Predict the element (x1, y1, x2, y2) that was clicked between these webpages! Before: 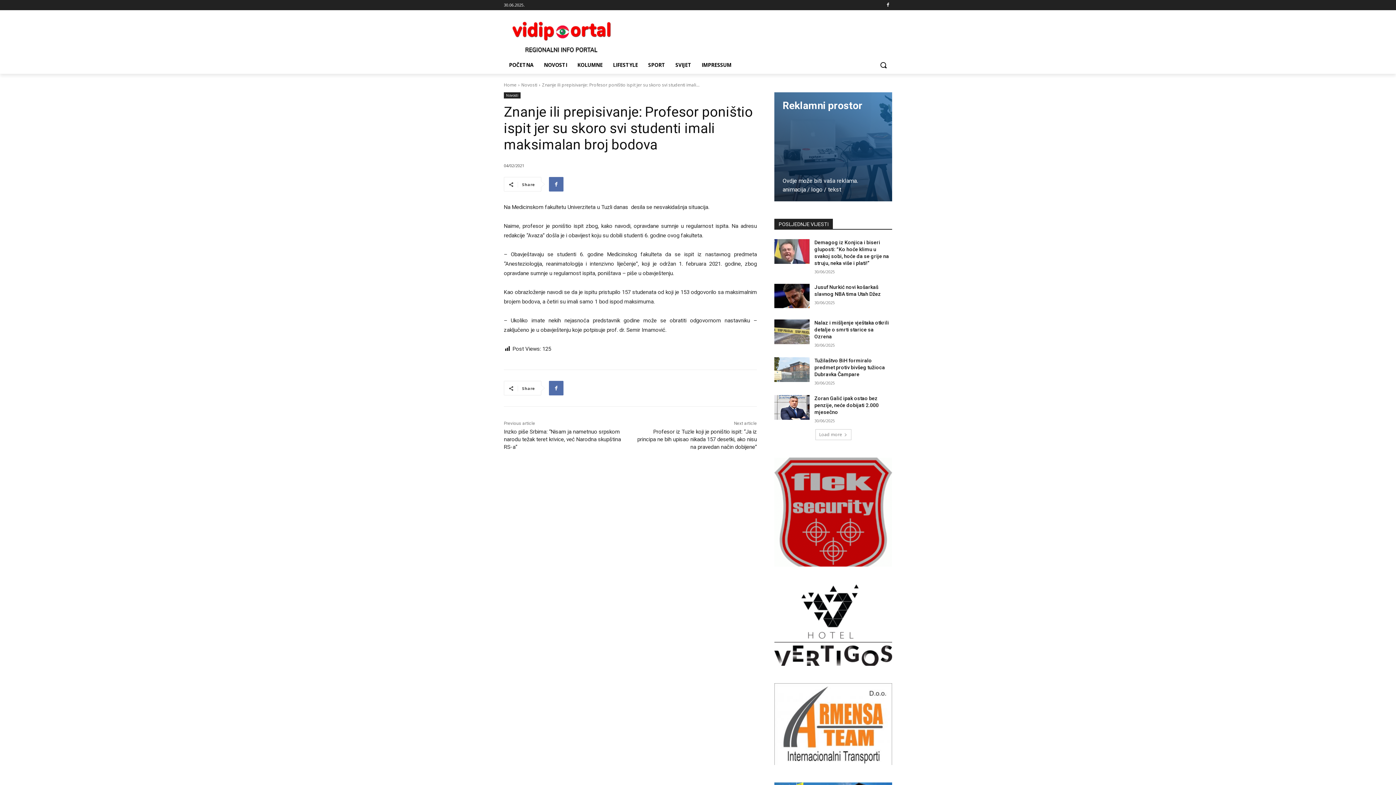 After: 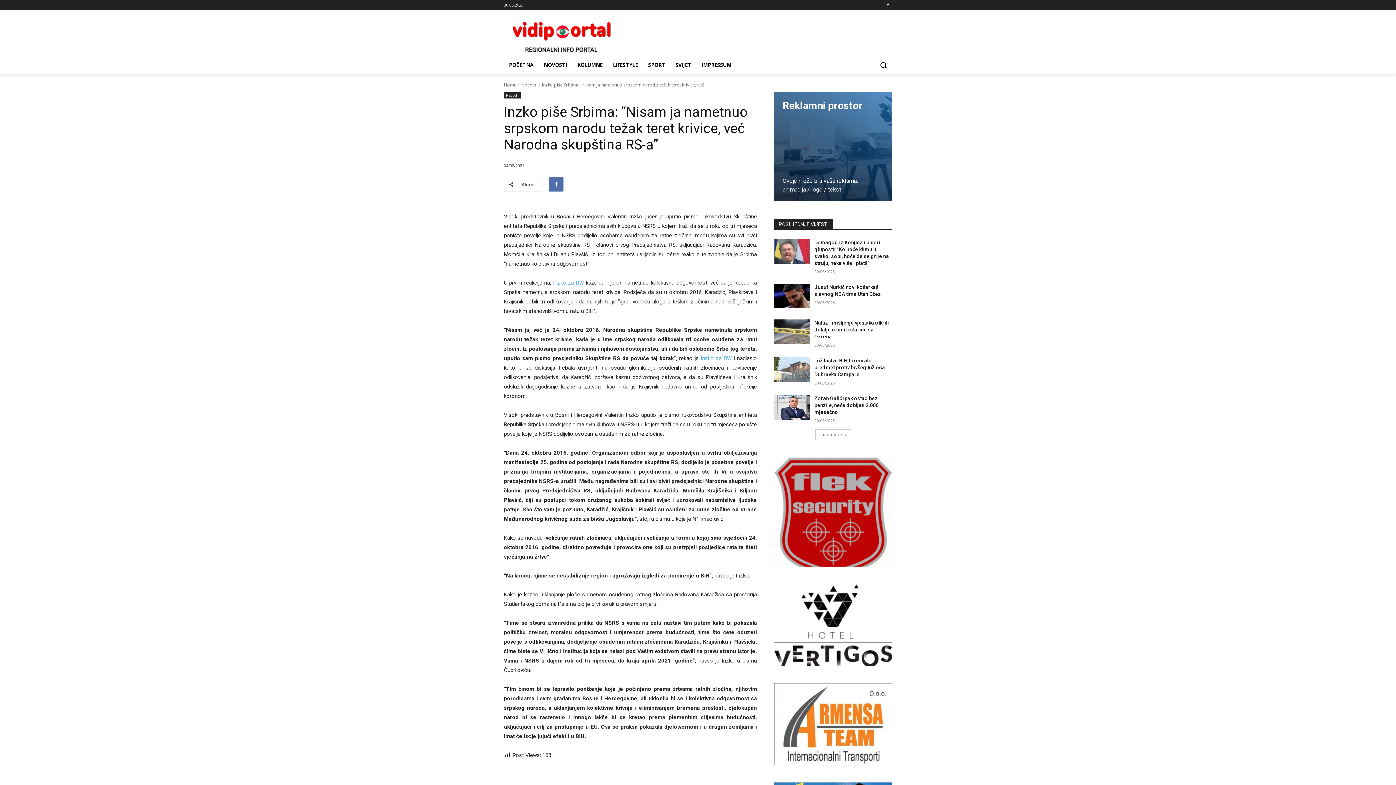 Action: label: Inzko piše Srbima: “Nisam ja nametnuo srpskom narodu težak teret krivice, već Narodna skupština RS-a” bbox: (504, 428, 621, 450)